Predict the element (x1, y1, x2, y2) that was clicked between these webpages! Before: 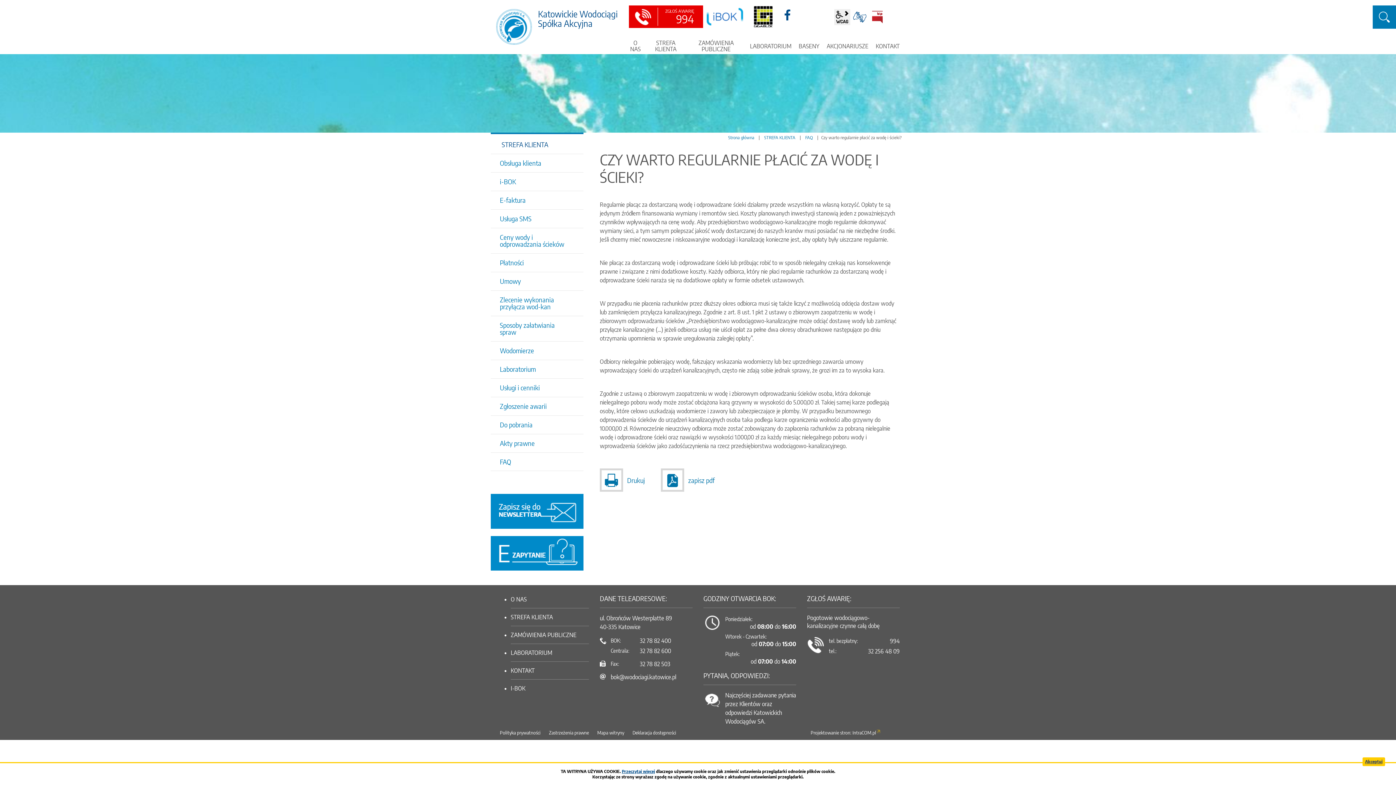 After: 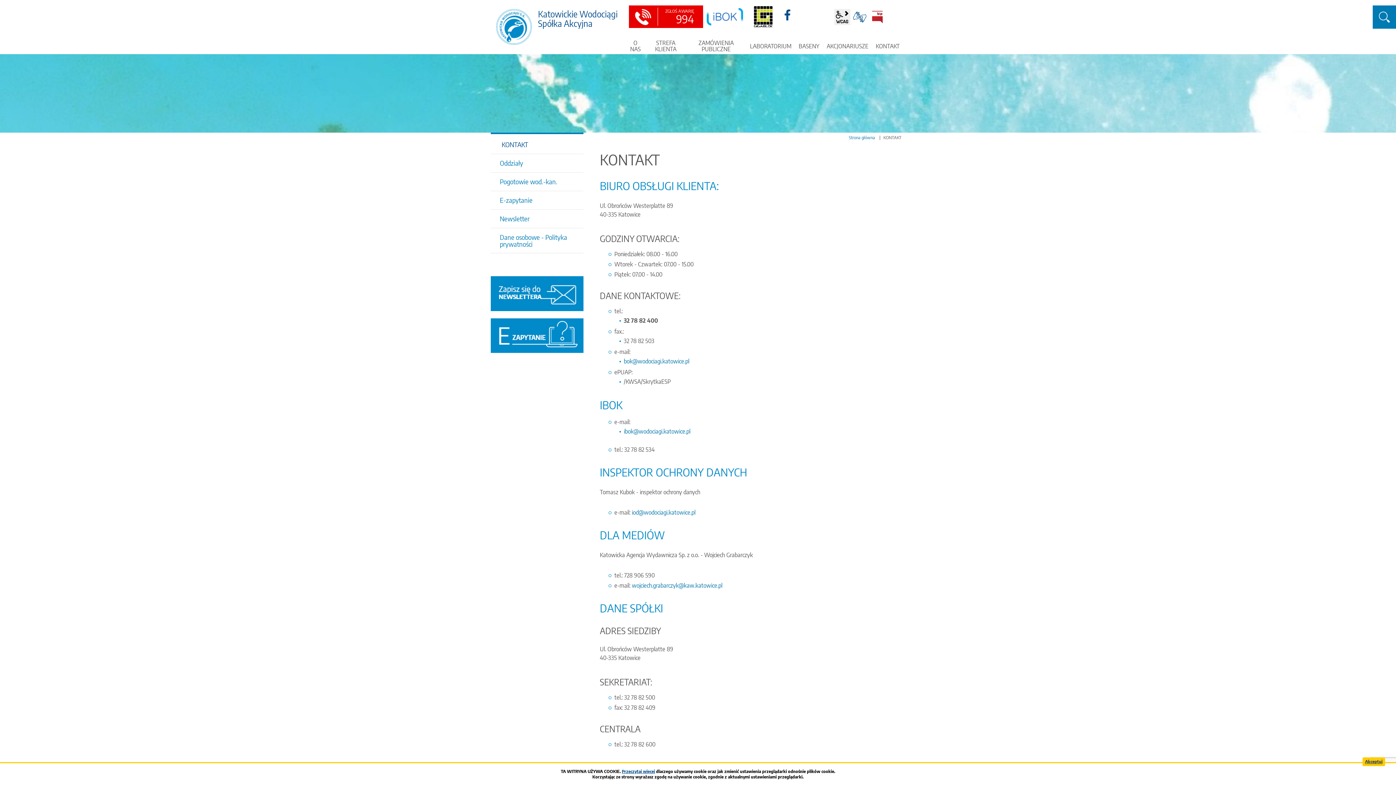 Action: bbox: (510, 662, 589, 680) label: KONTAKT